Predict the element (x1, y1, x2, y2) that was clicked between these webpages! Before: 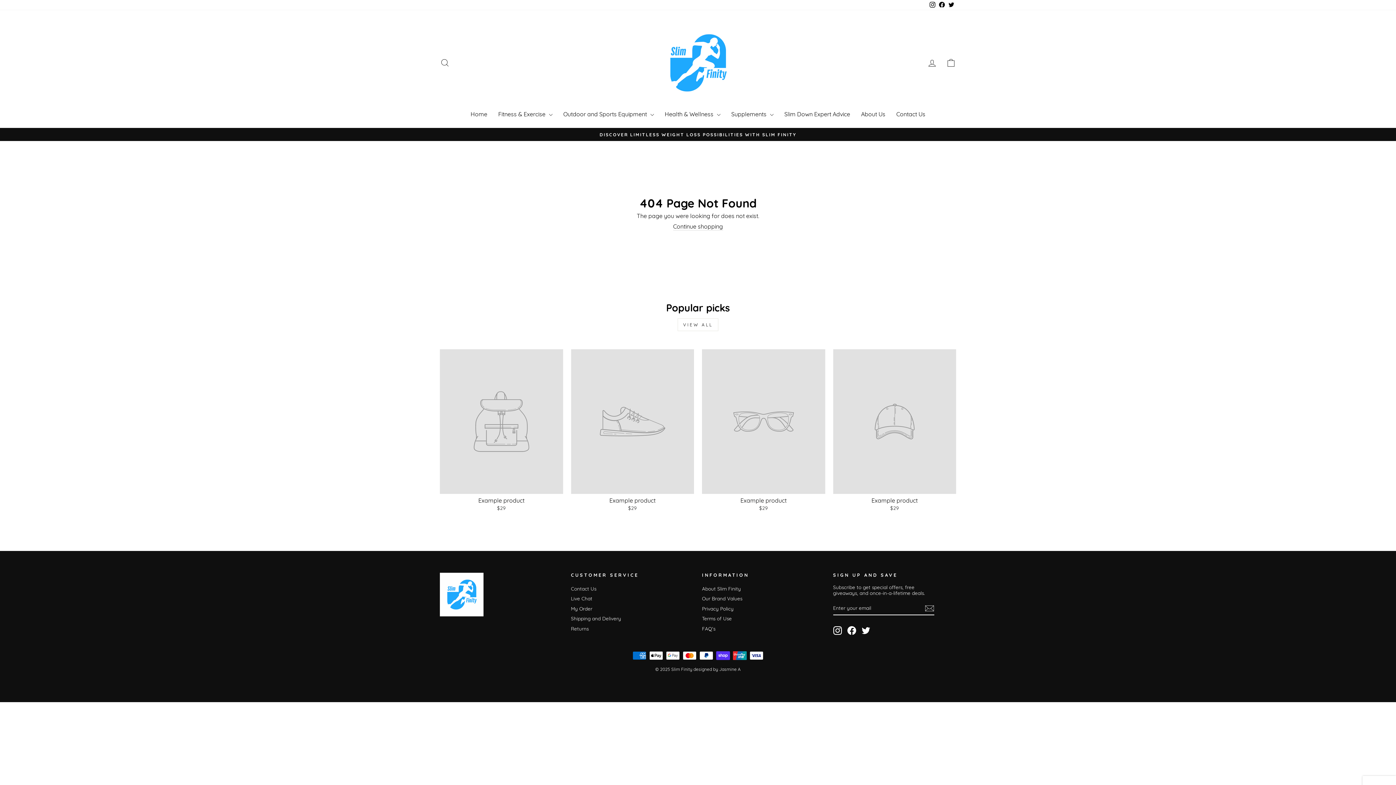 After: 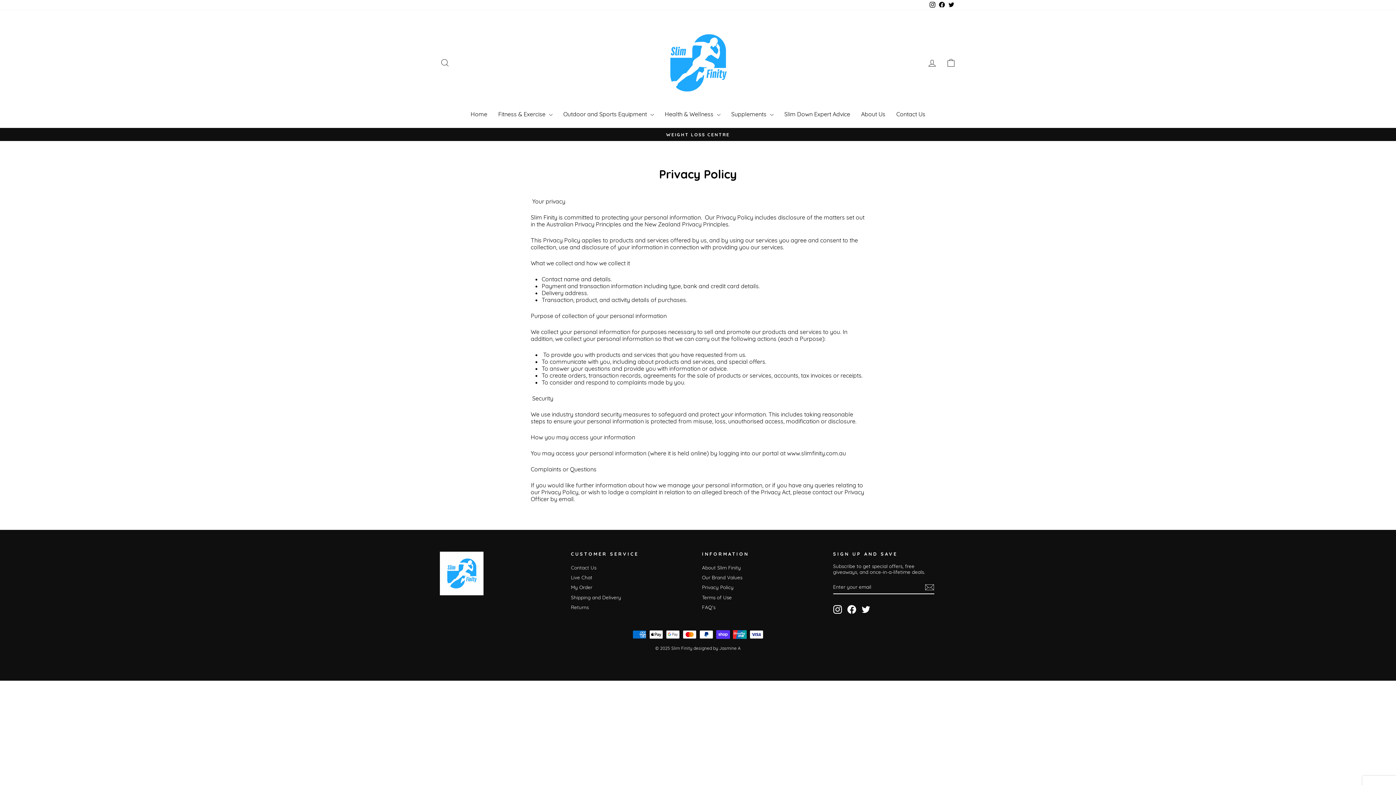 Action: bbox: (702, 604, 733, 613) label: Privacy Policy